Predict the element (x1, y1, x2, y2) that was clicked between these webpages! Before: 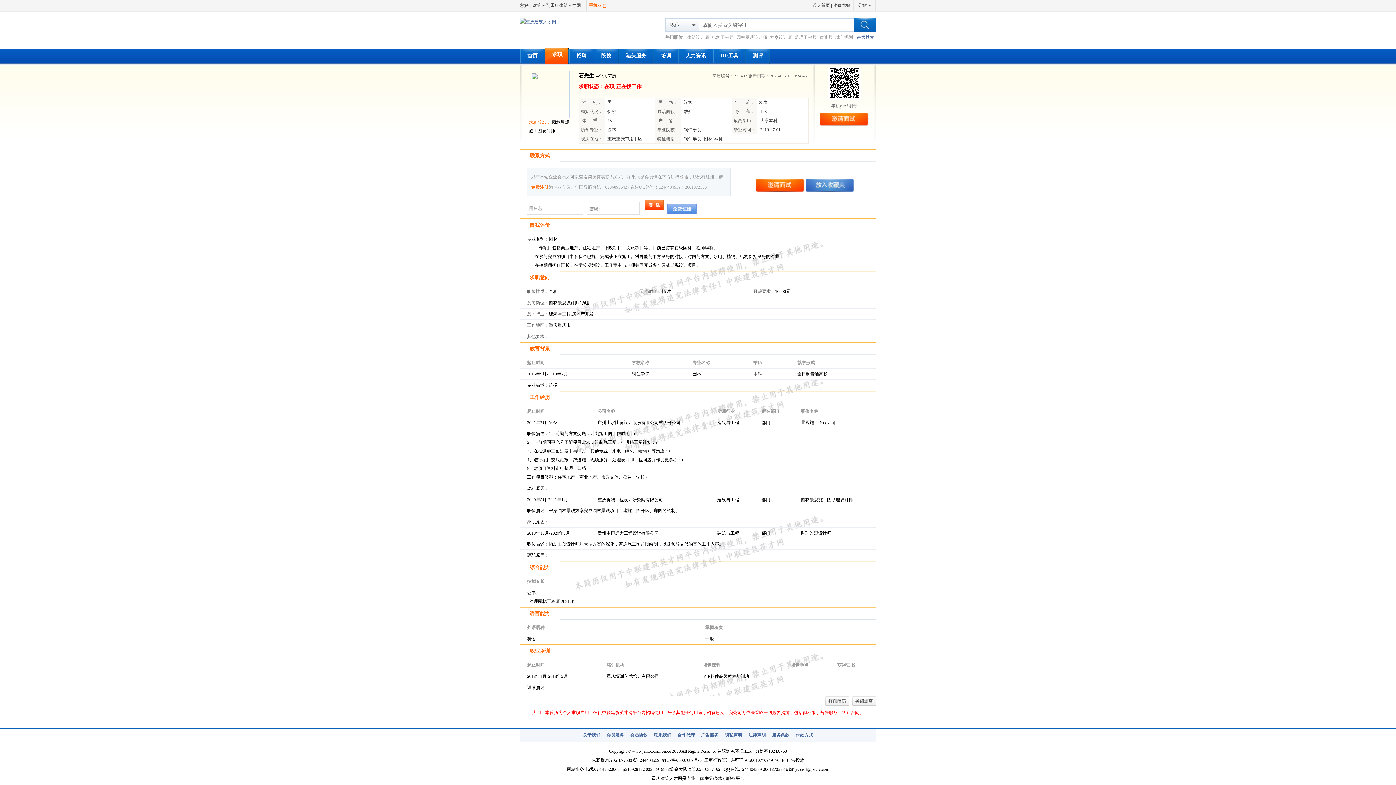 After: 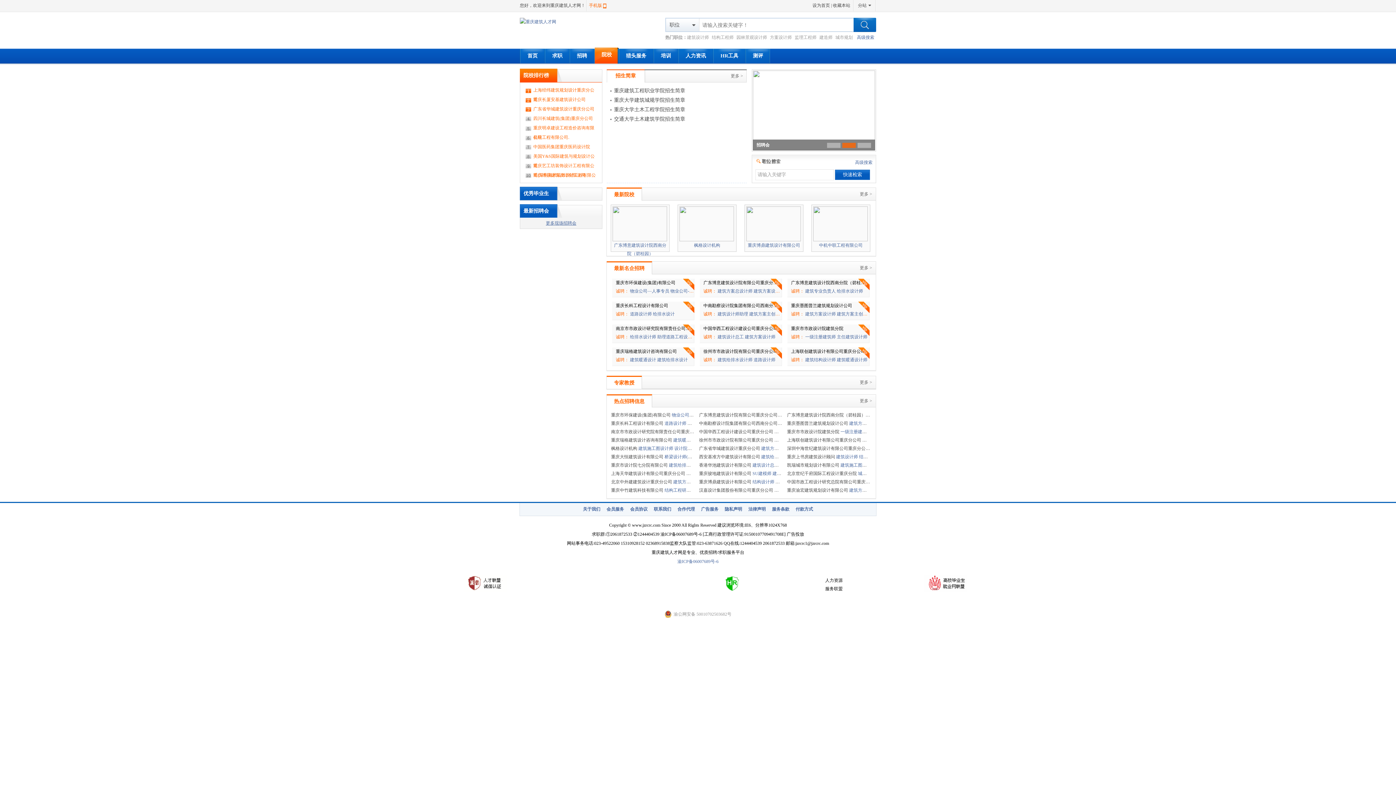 Action: bbox: (594, 48, 618, 63) label: 院校